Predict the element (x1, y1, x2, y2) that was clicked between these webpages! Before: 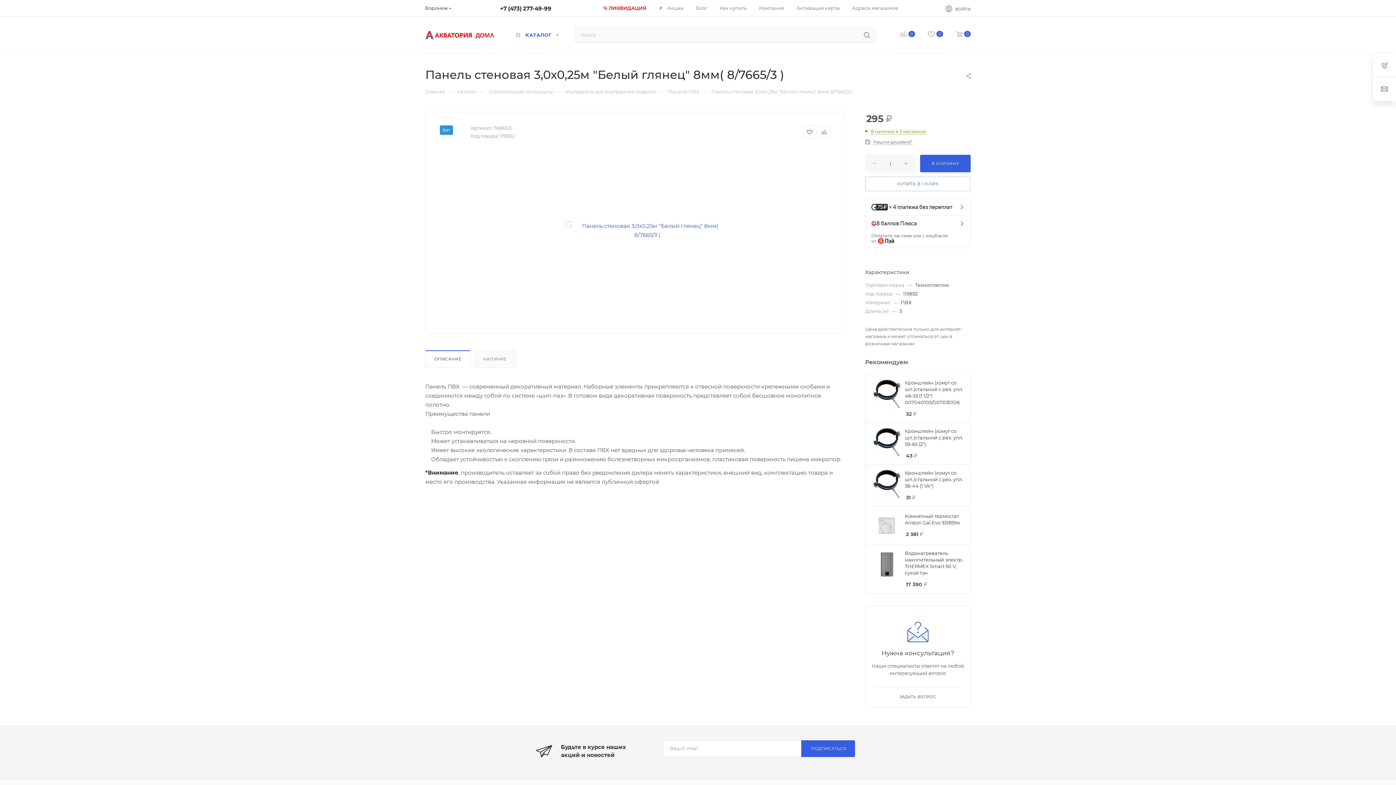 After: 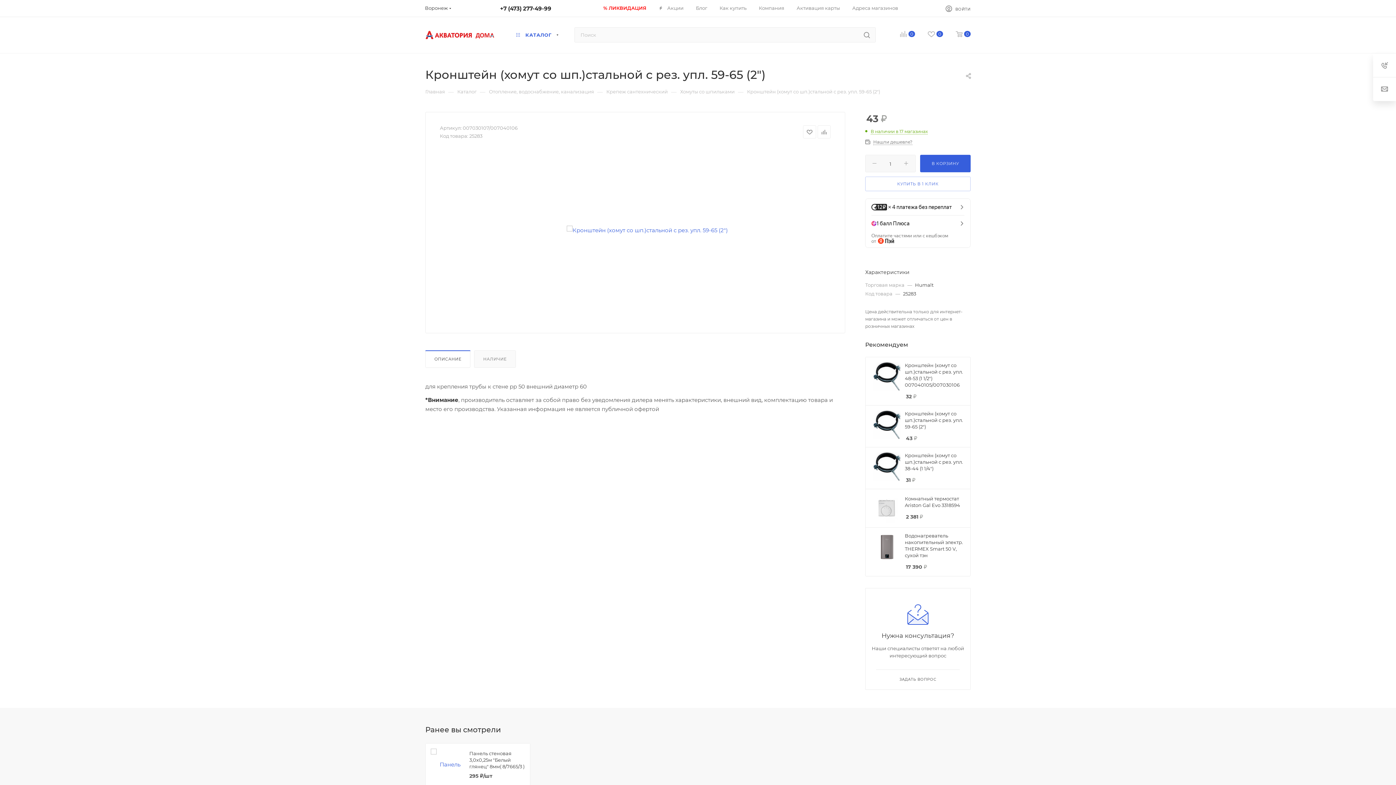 Action: label: Кронштейн (хомут со шп.)стальной с рез. упл. 59-65 (2") bbox: (905, 427, 963, 447)